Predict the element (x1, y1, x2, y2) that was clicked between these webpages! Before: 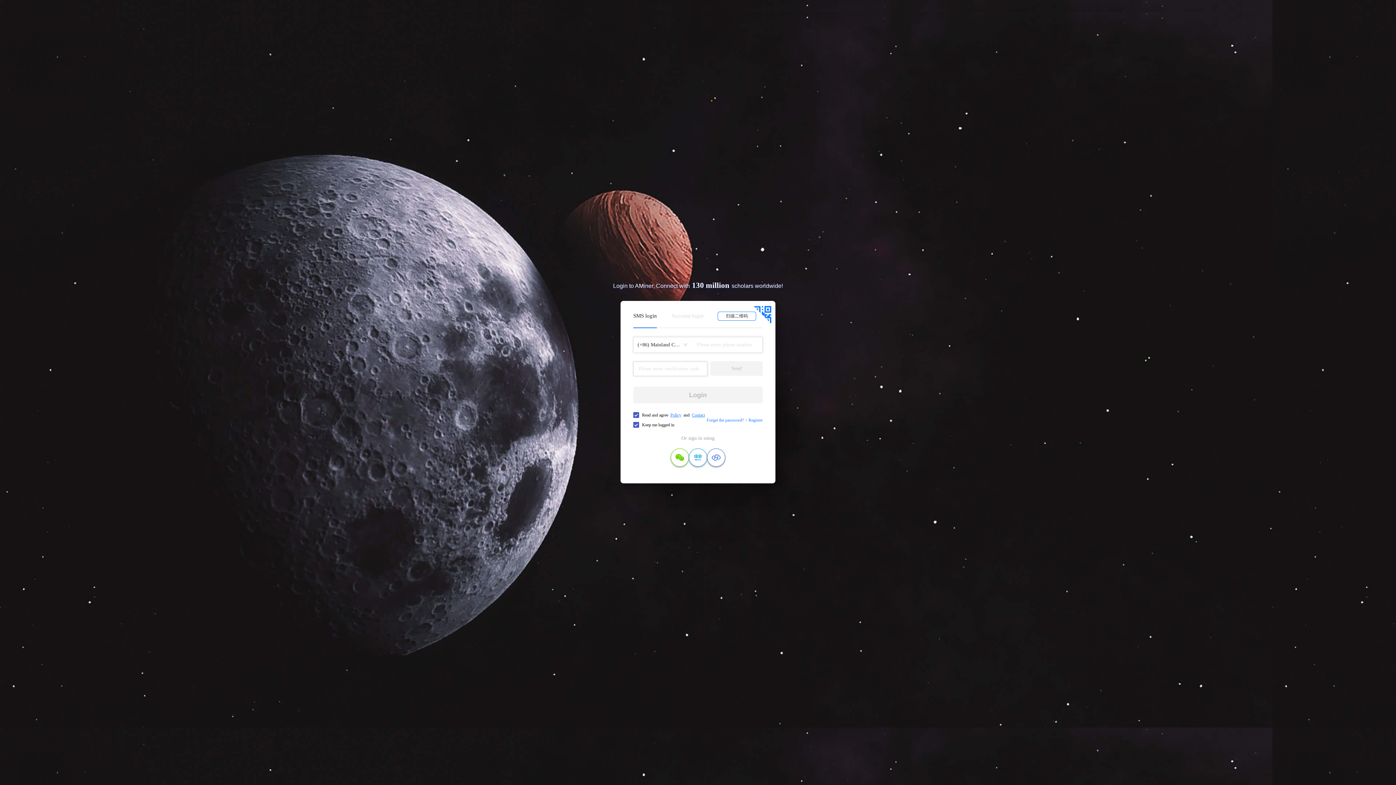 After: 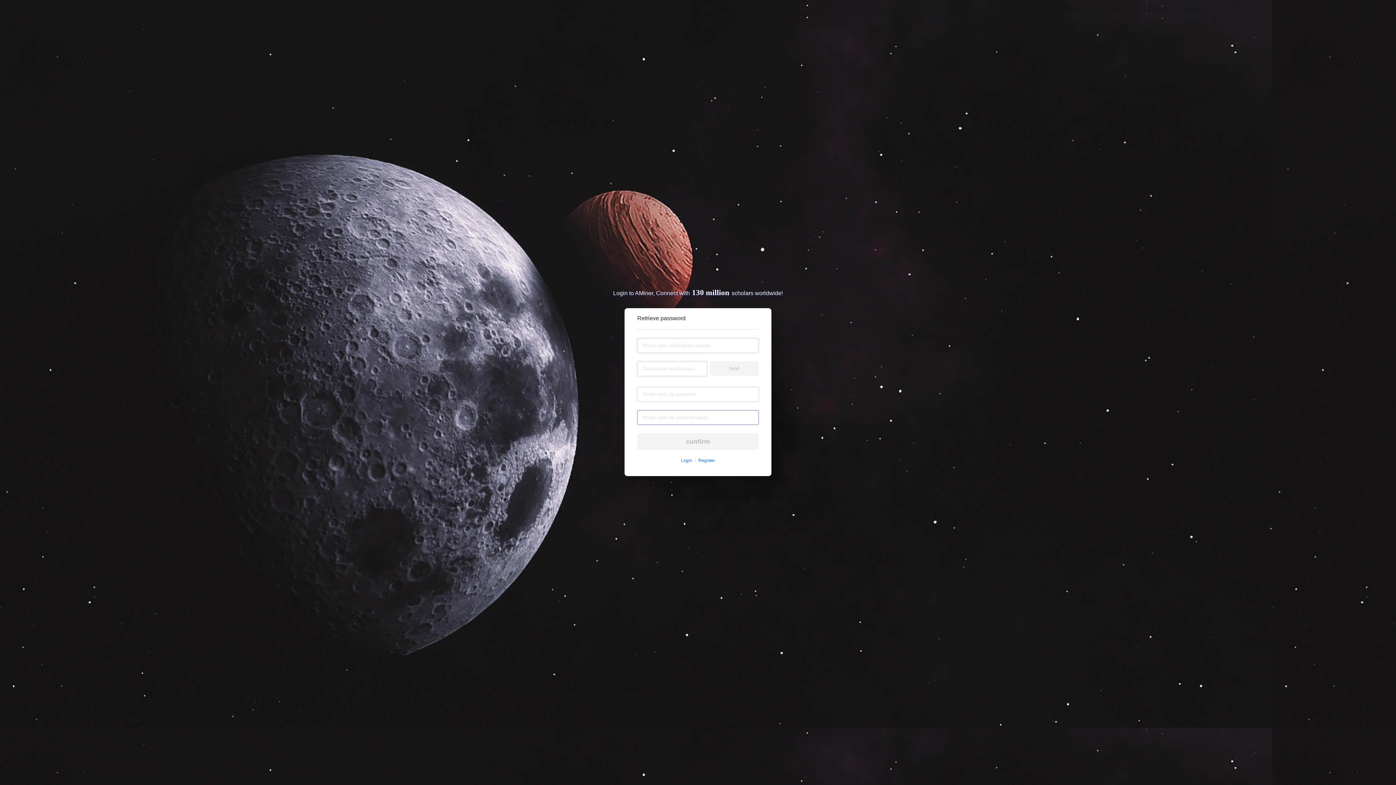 Action: label: Forget the password? bbox: (706, 417, 744, 422)